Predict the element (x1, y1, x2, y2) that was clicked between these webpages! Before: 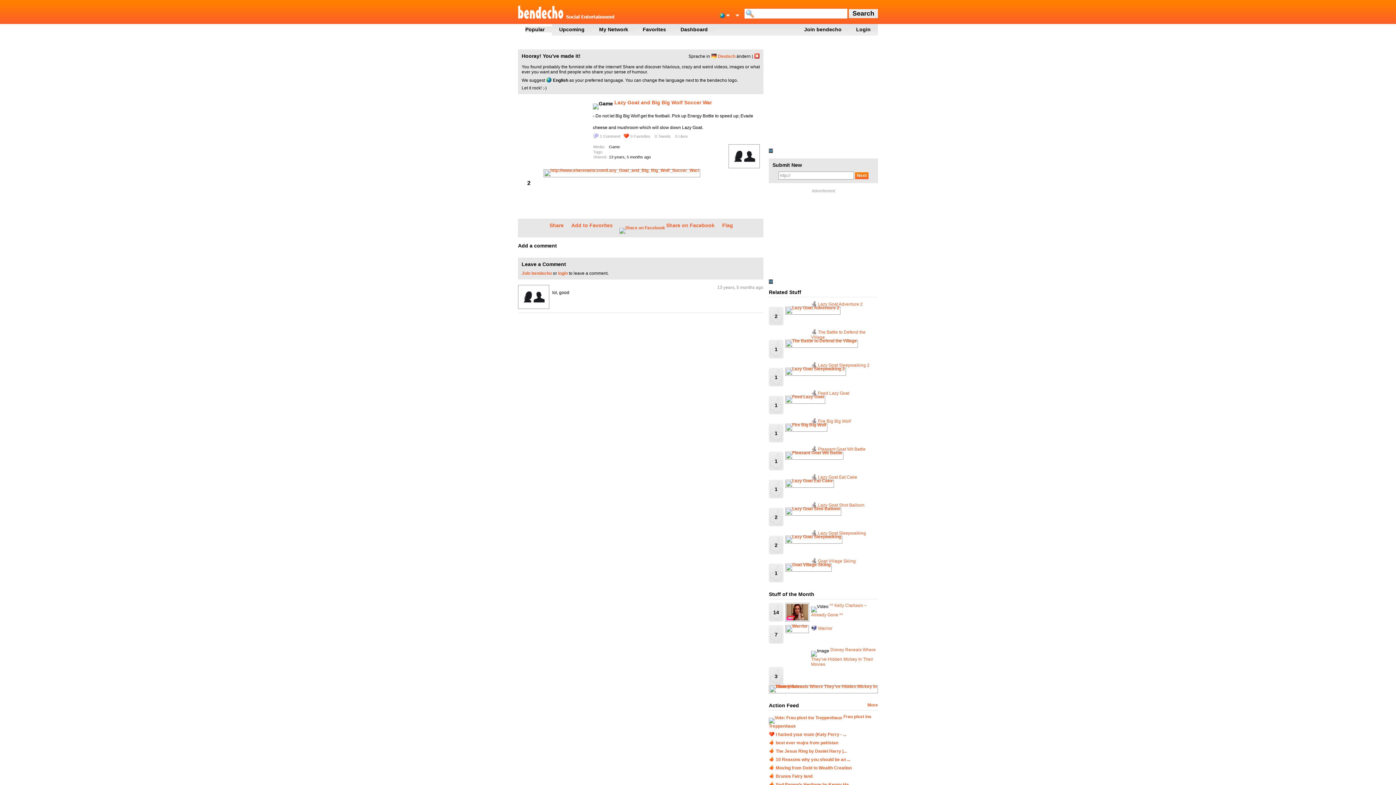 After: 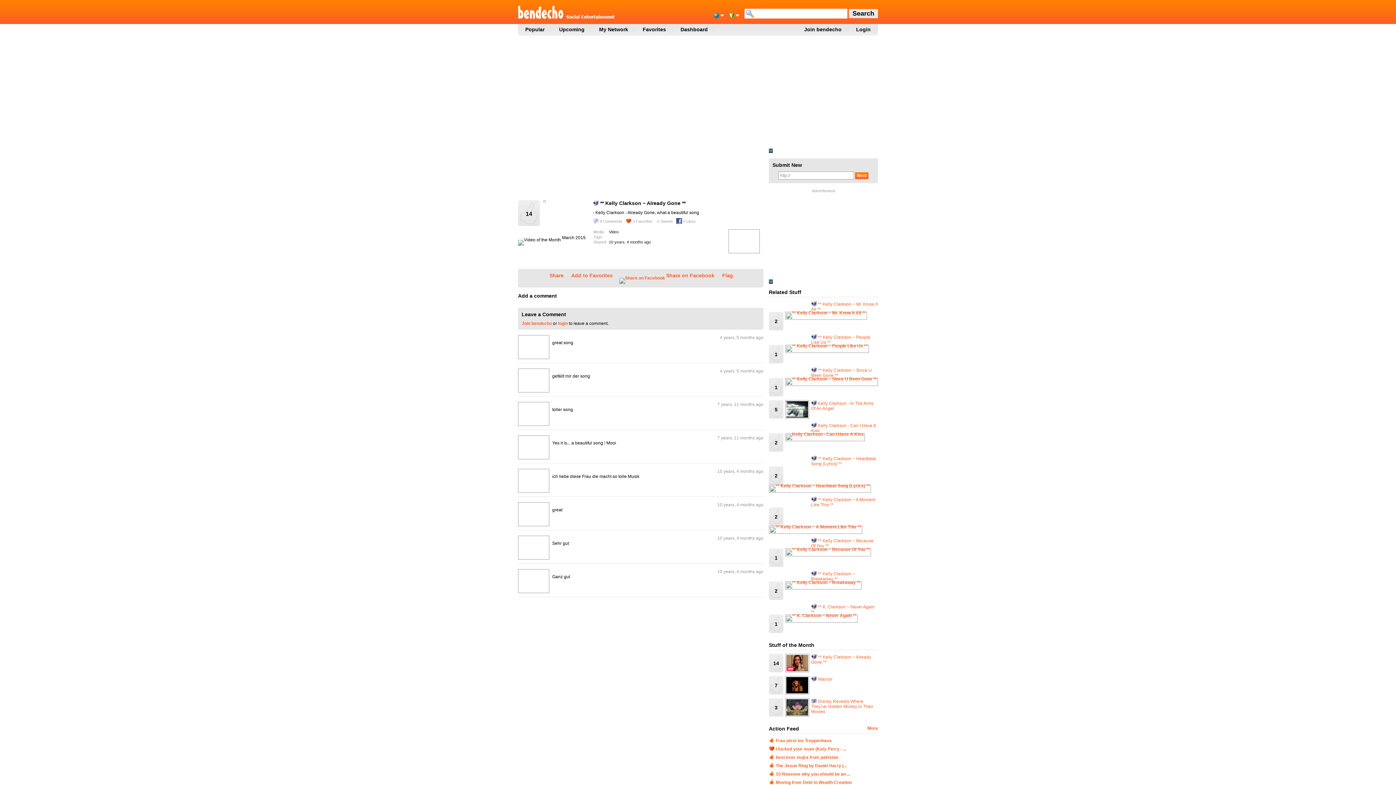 Action: bbox: (769, 603, 783, 621) label: 14